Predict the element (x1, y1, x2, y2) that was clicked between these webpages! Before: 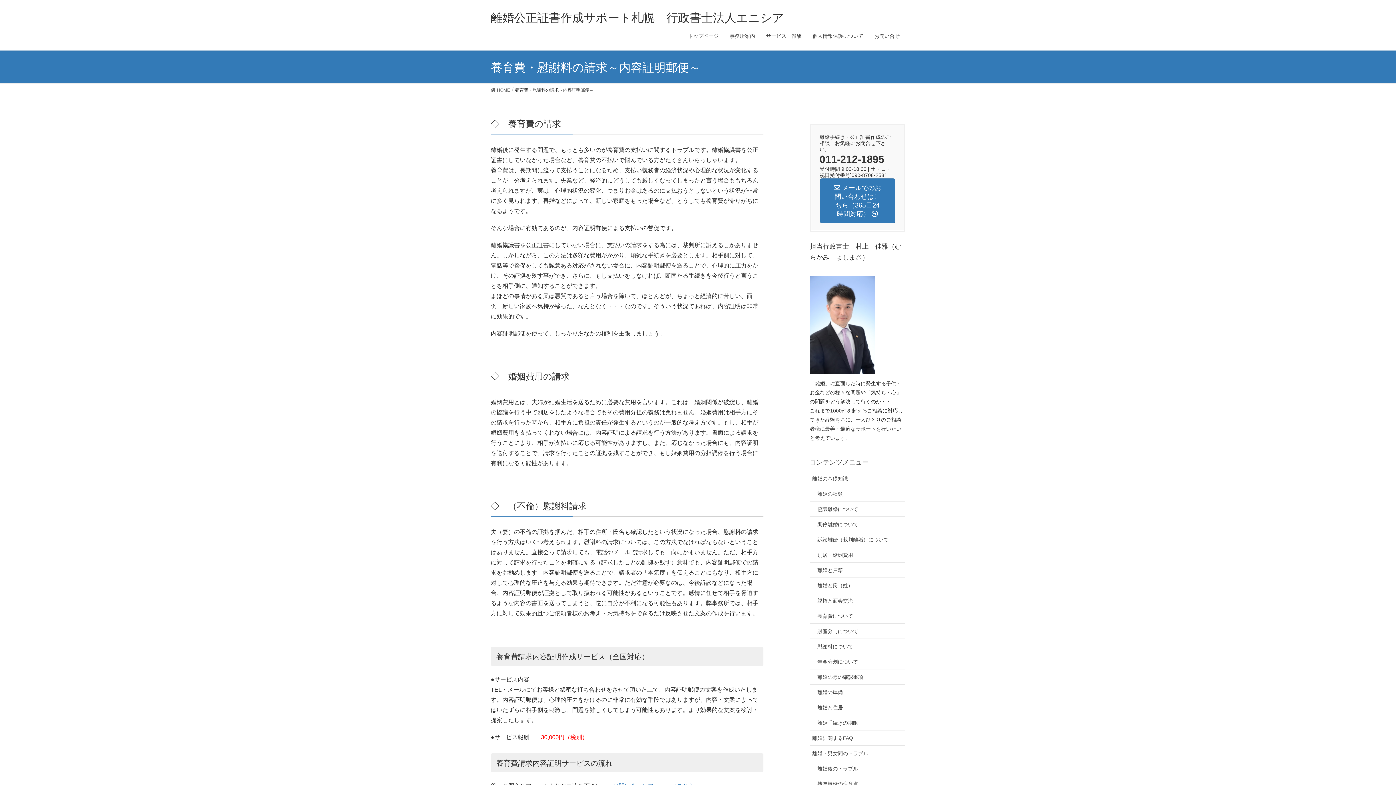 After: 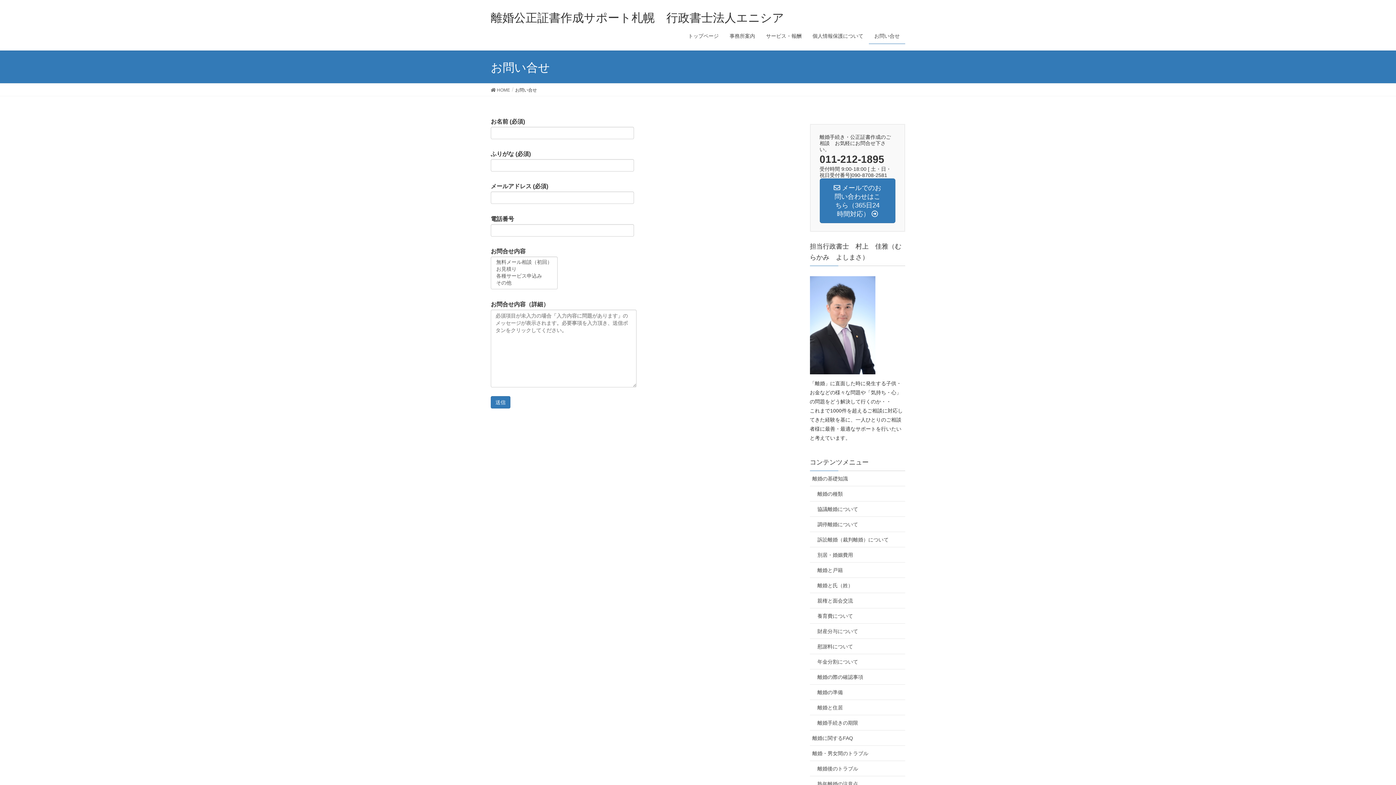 Action: label:  メールでのお問い合わせはこちら（365日24時間対応）  bbox: (819, 178, 895, 223)